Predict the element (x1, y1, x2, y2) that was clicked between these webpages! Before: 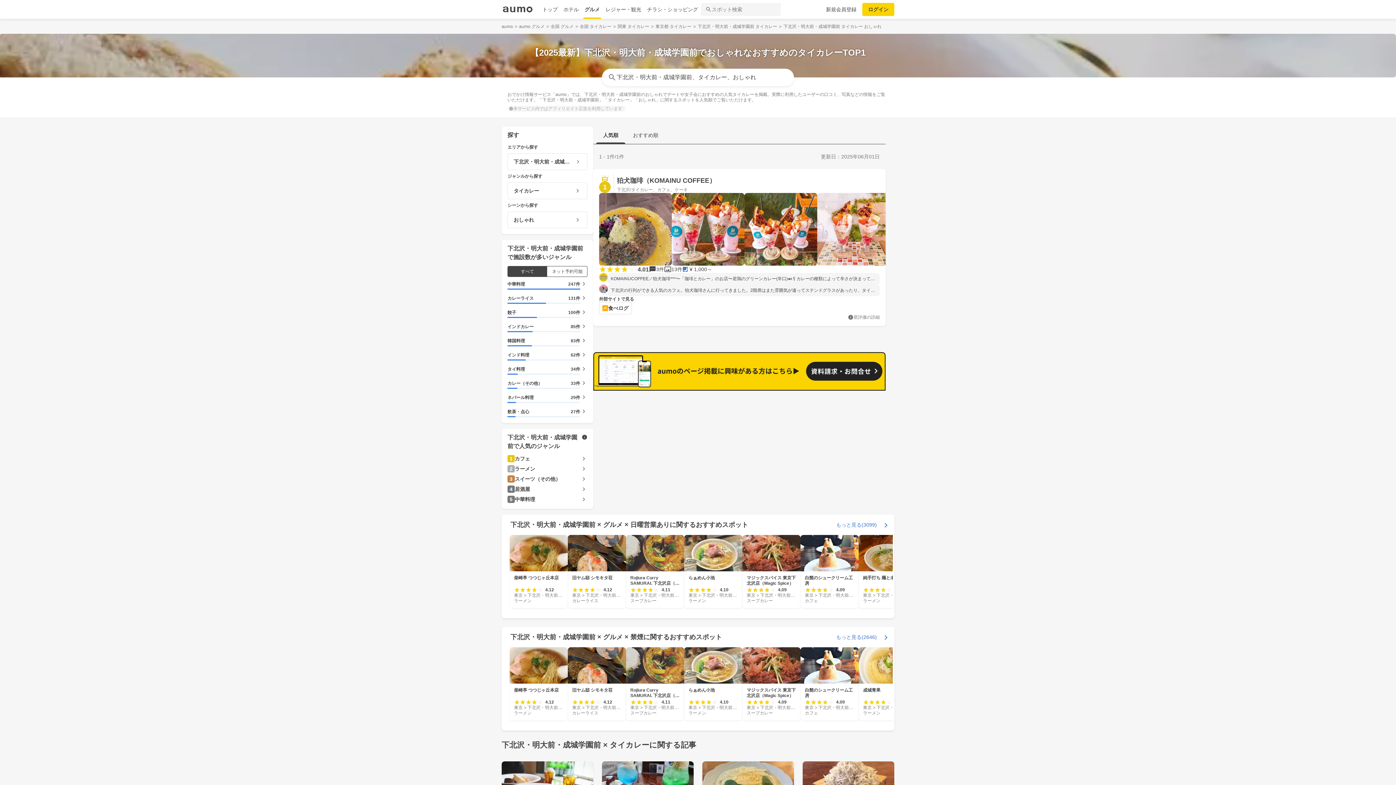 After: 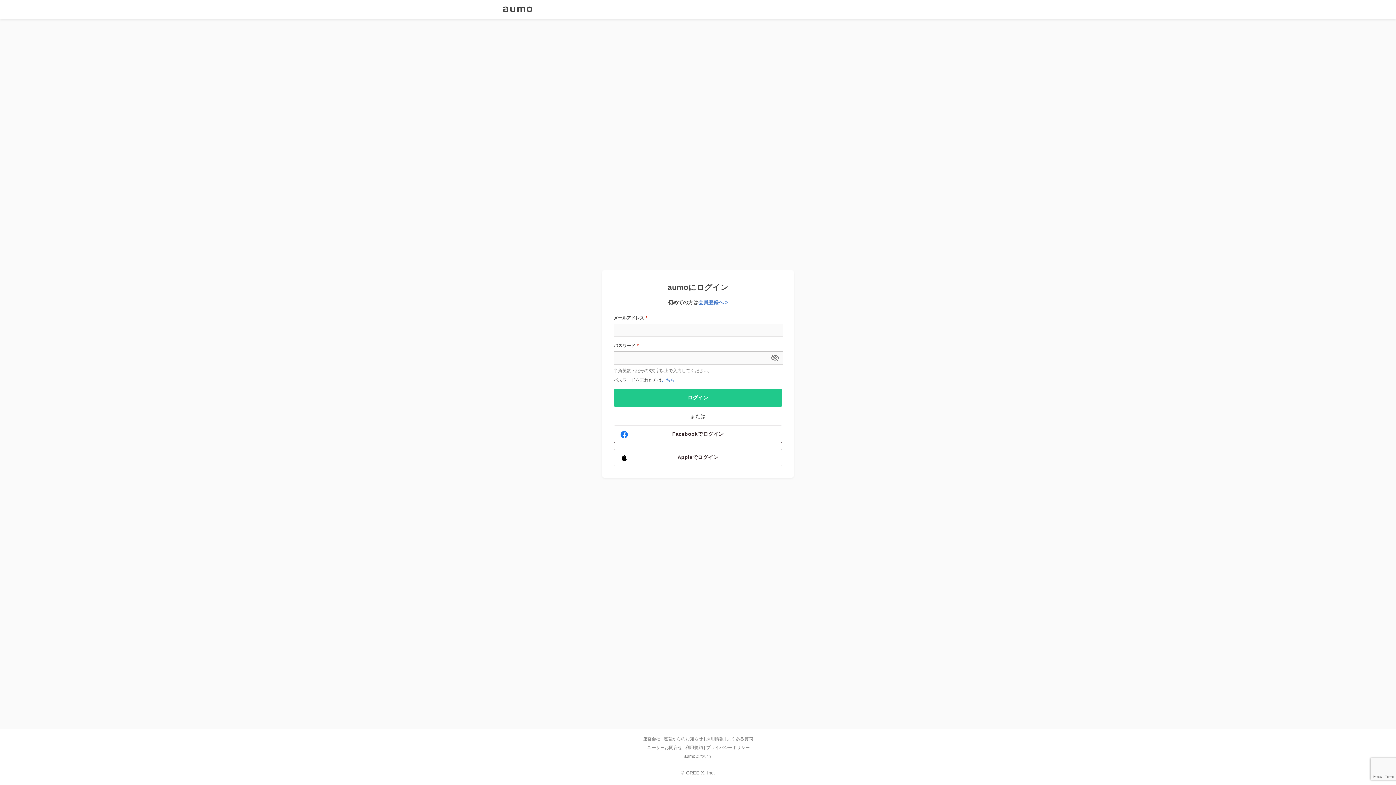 Action: label: ログイン bbox: (862, 2, 894, 16)